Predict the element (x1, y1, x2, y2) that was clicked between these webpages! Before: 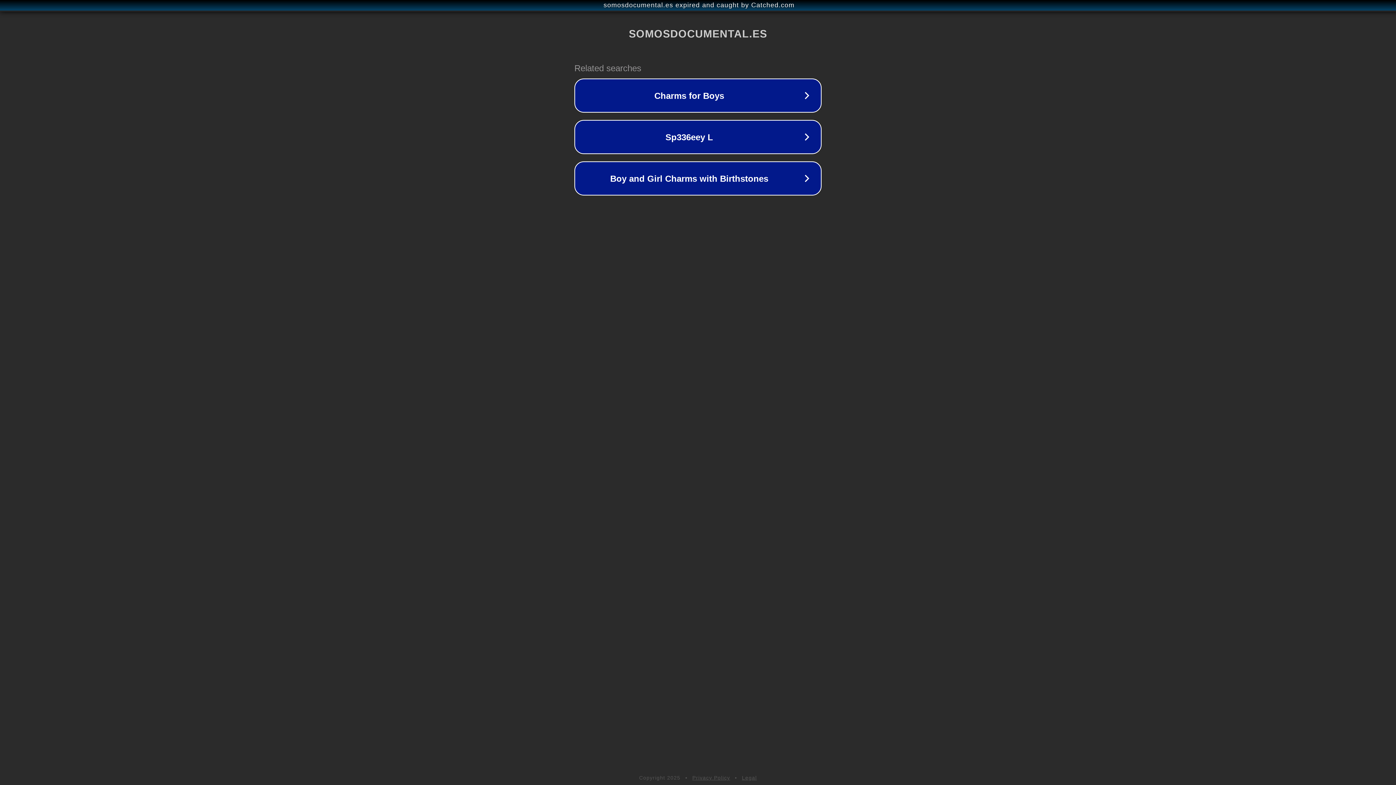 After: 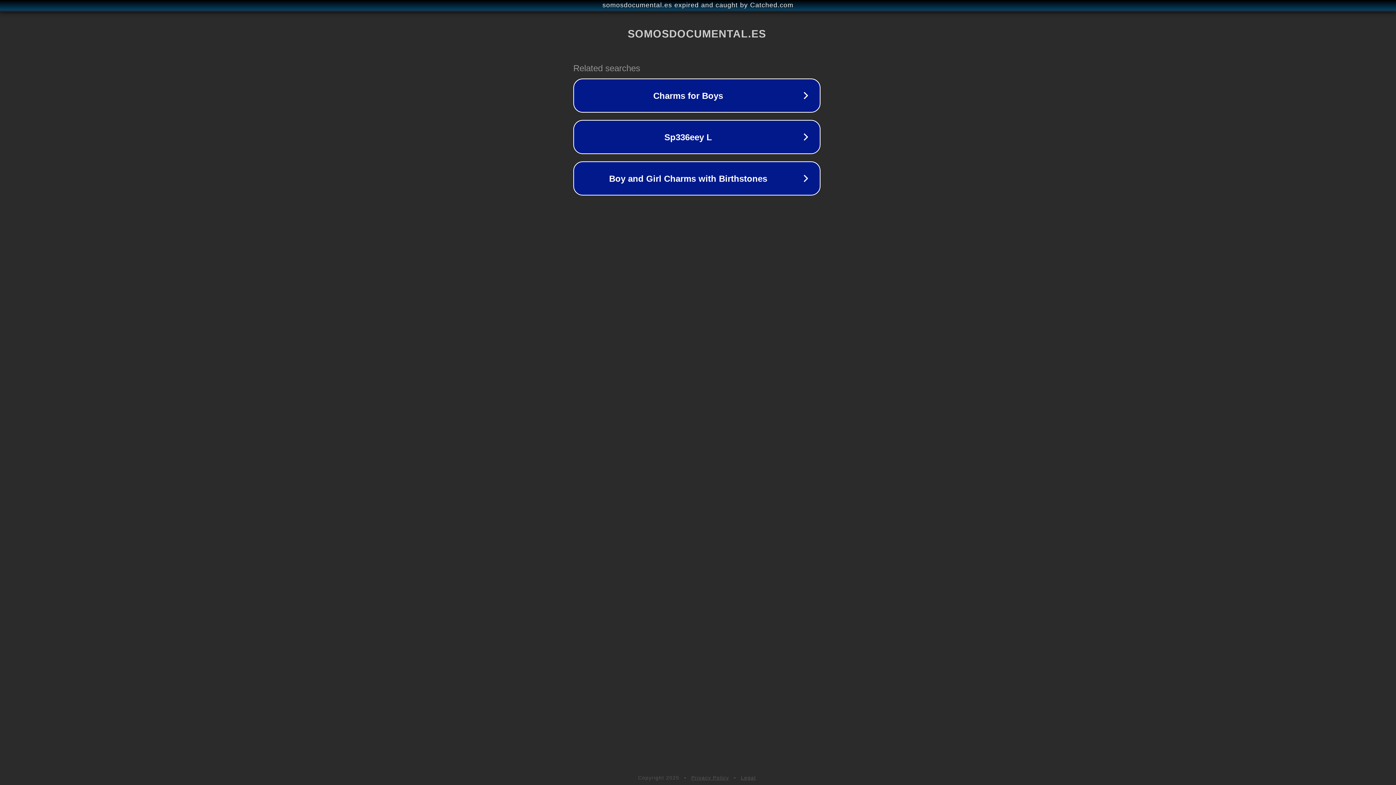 Action: bbox: (1, 1, 1397, 9) label: somosdocumental.es expired and caught by Catched.com